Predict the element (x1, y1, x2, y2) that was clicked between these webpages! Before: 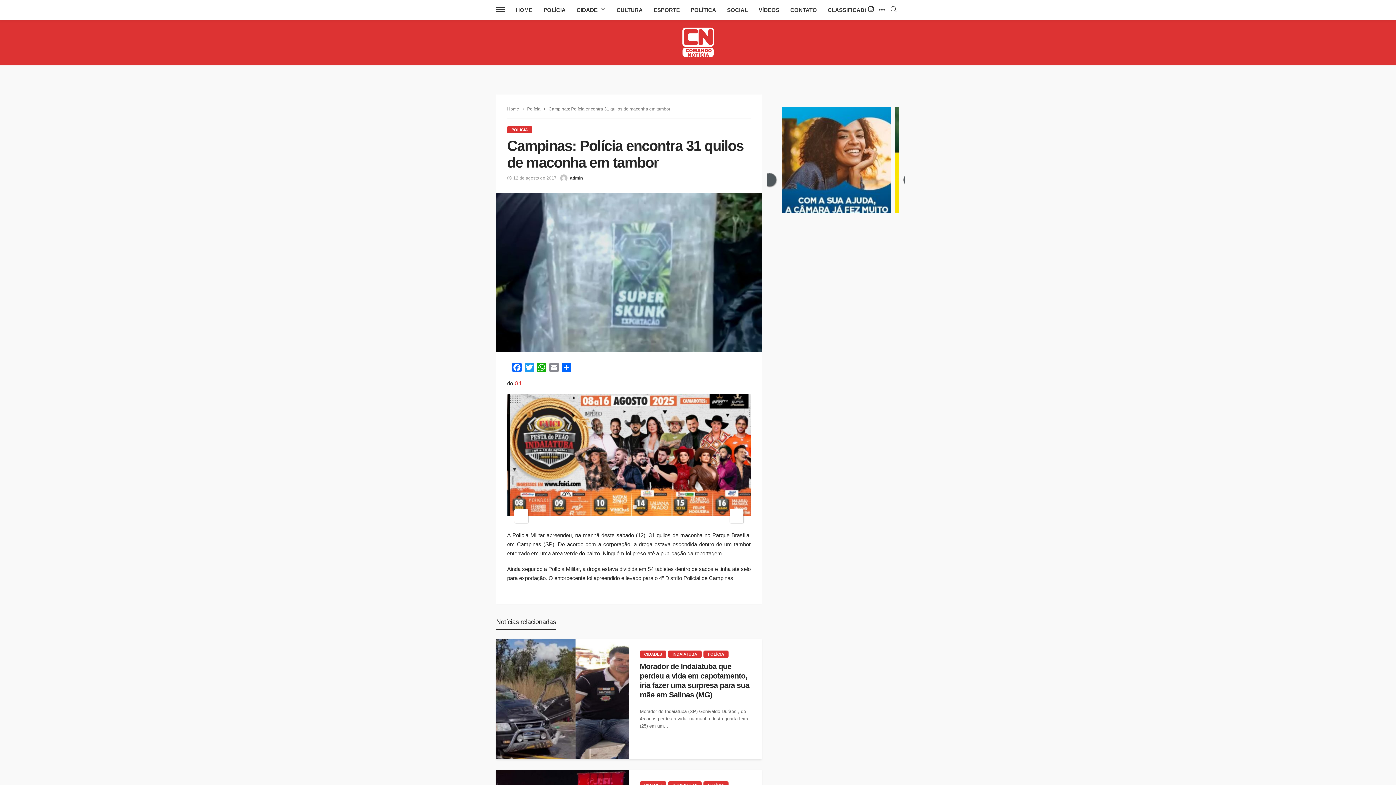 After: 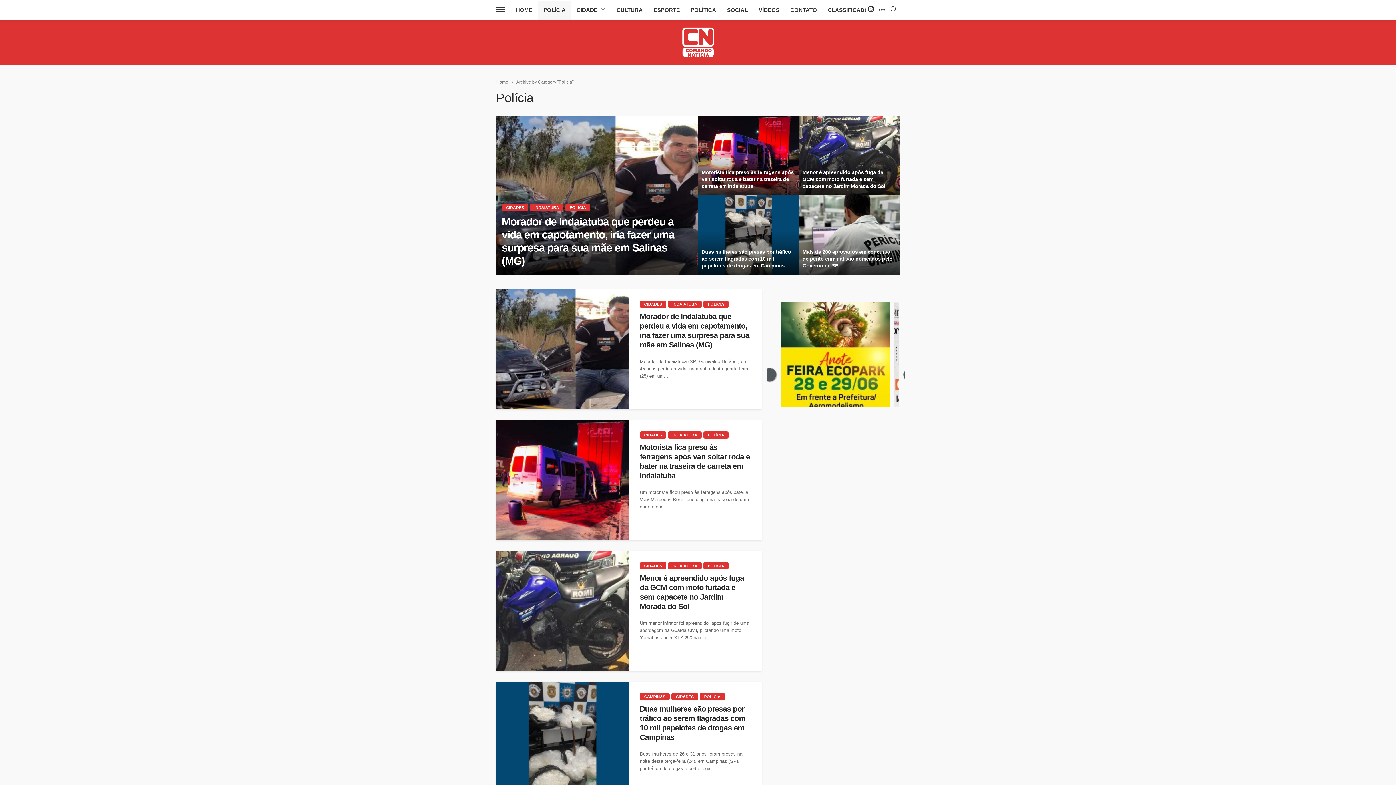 Action: label: Polícia bbox: (527, 106, 540, 111)